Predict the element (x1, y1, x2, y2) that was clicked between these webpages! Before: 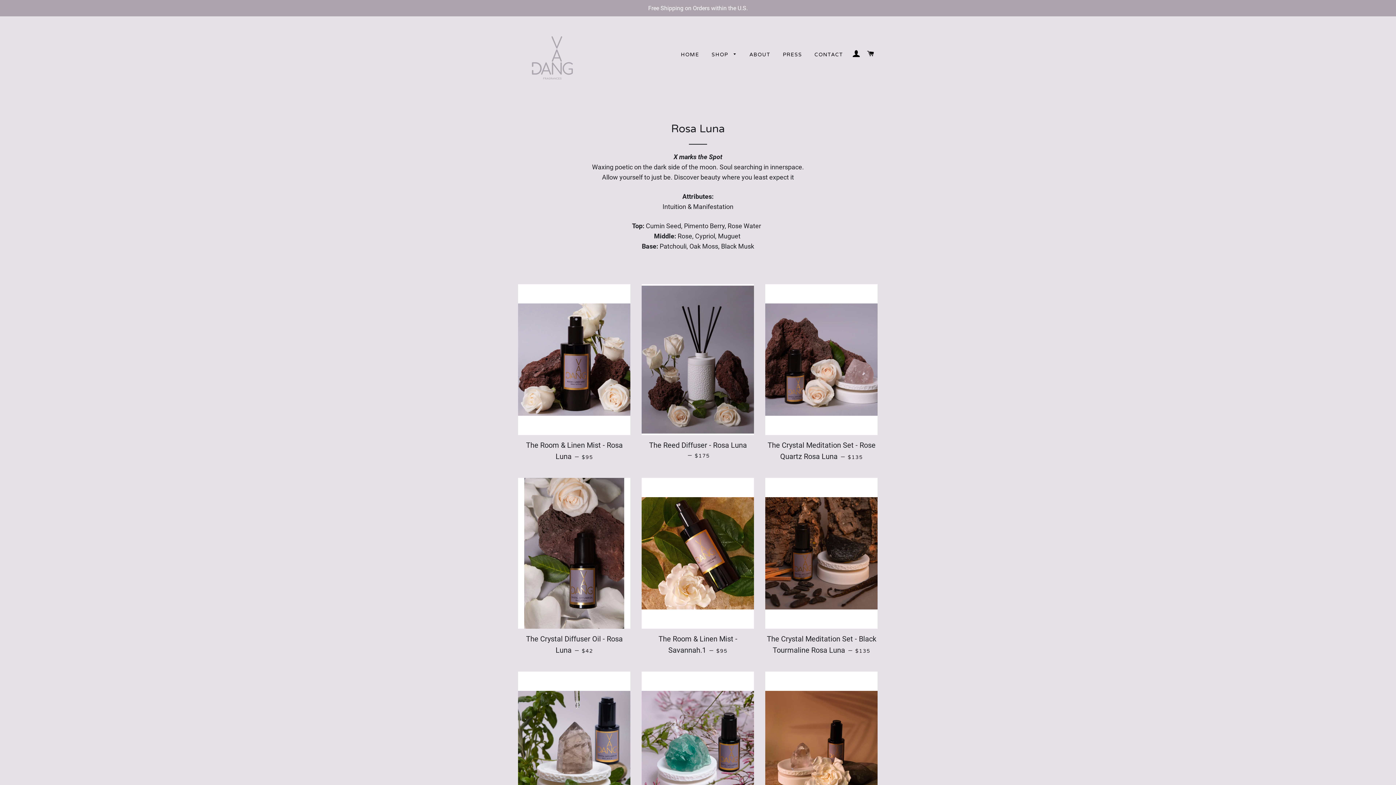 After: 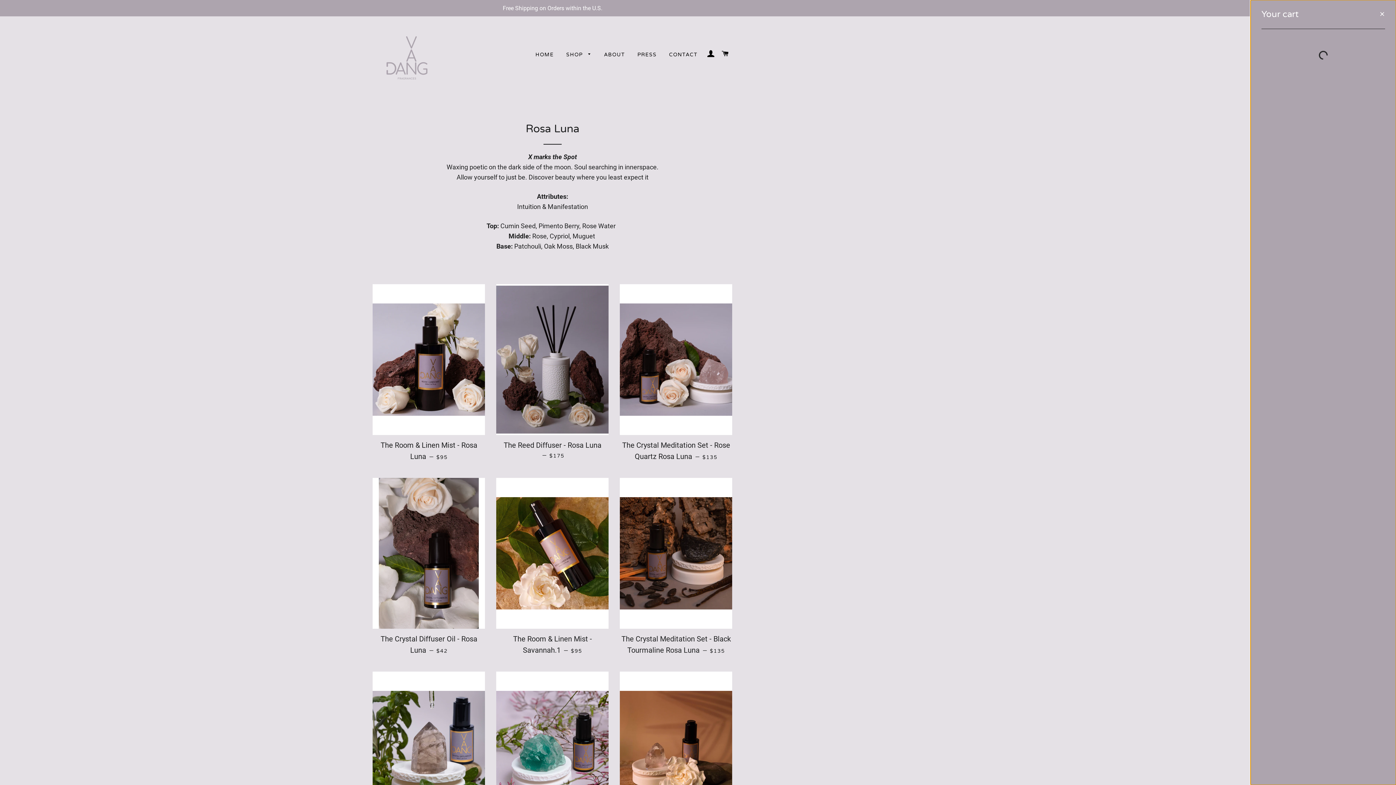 Action: bbox: (864, 43, 877, 65) label: CART